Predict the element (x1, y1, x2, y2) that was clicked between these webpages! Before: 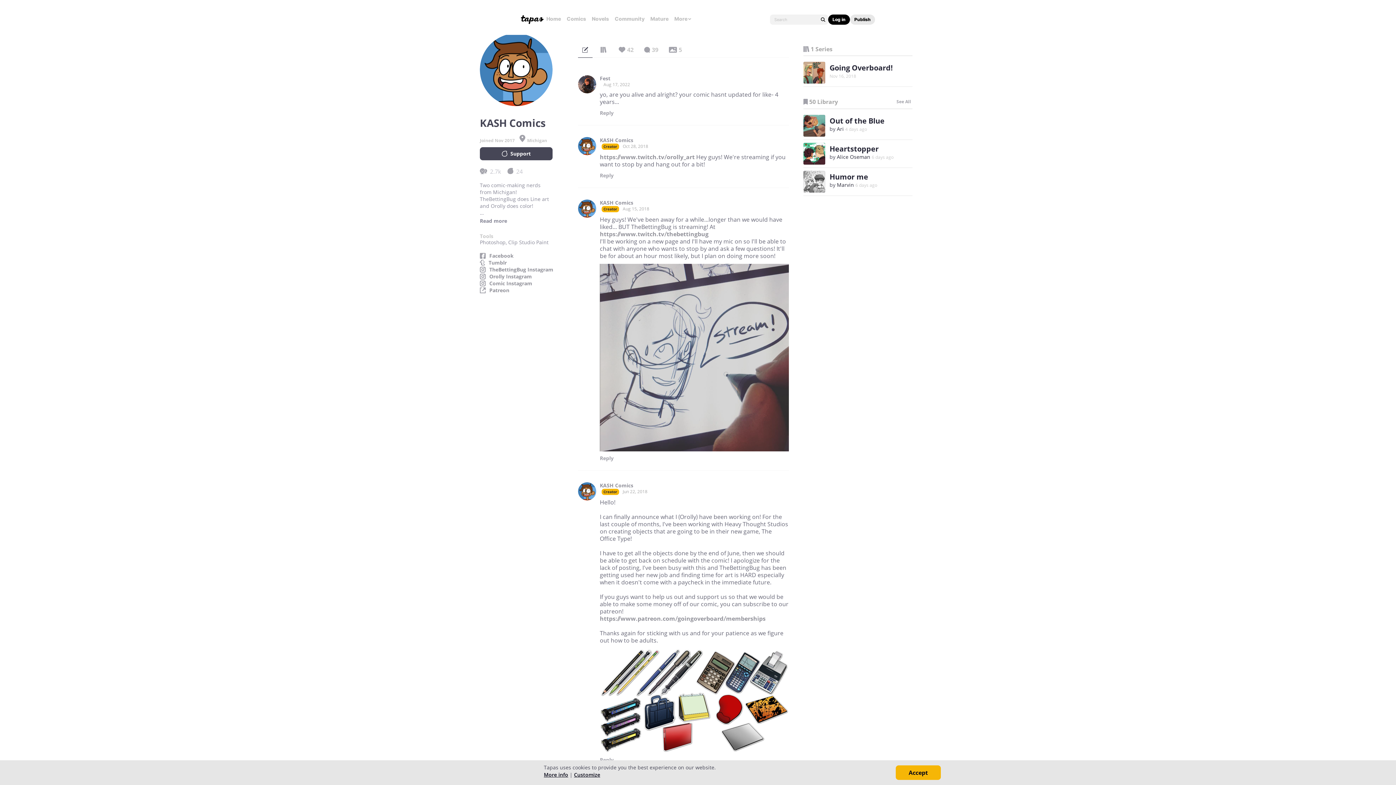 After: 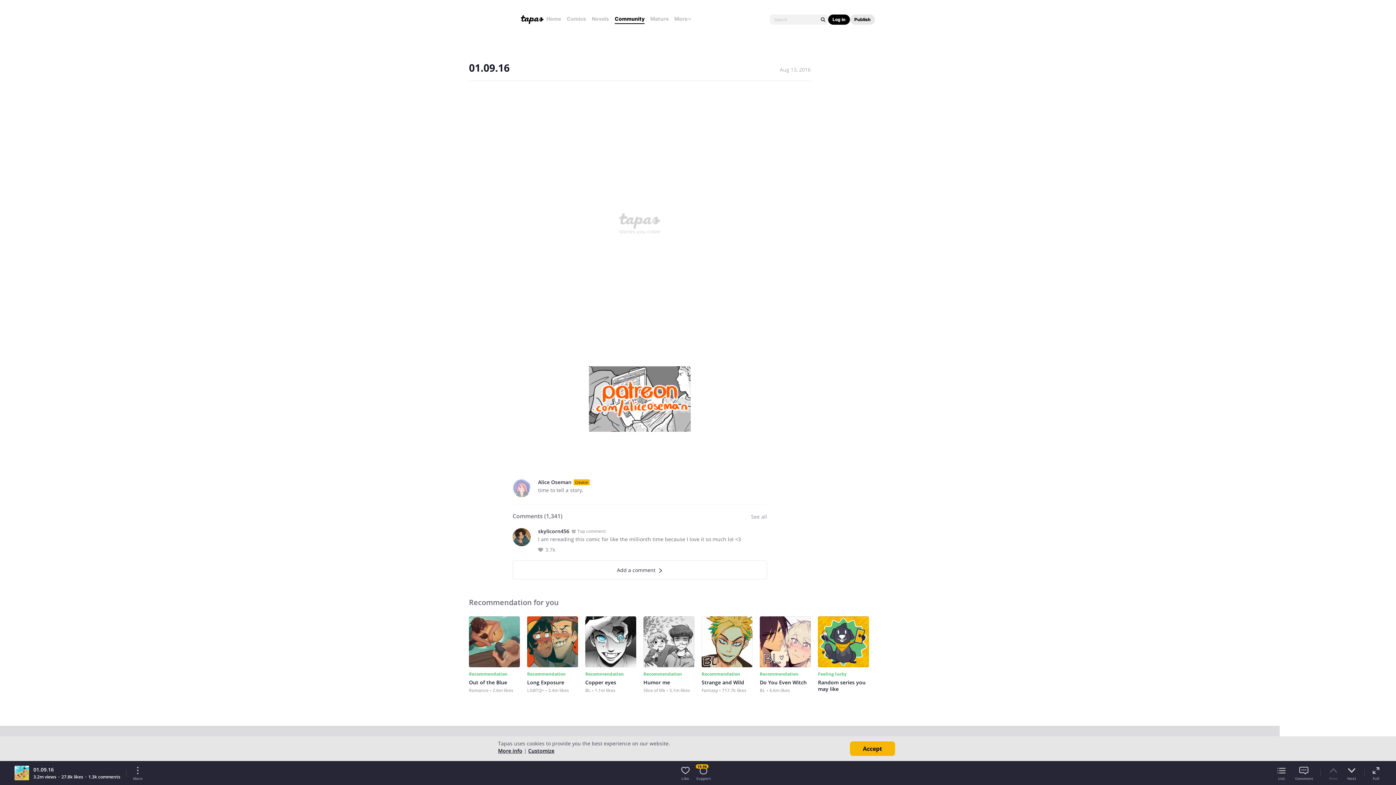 Action: bbox: (803, 142, 825, 164)